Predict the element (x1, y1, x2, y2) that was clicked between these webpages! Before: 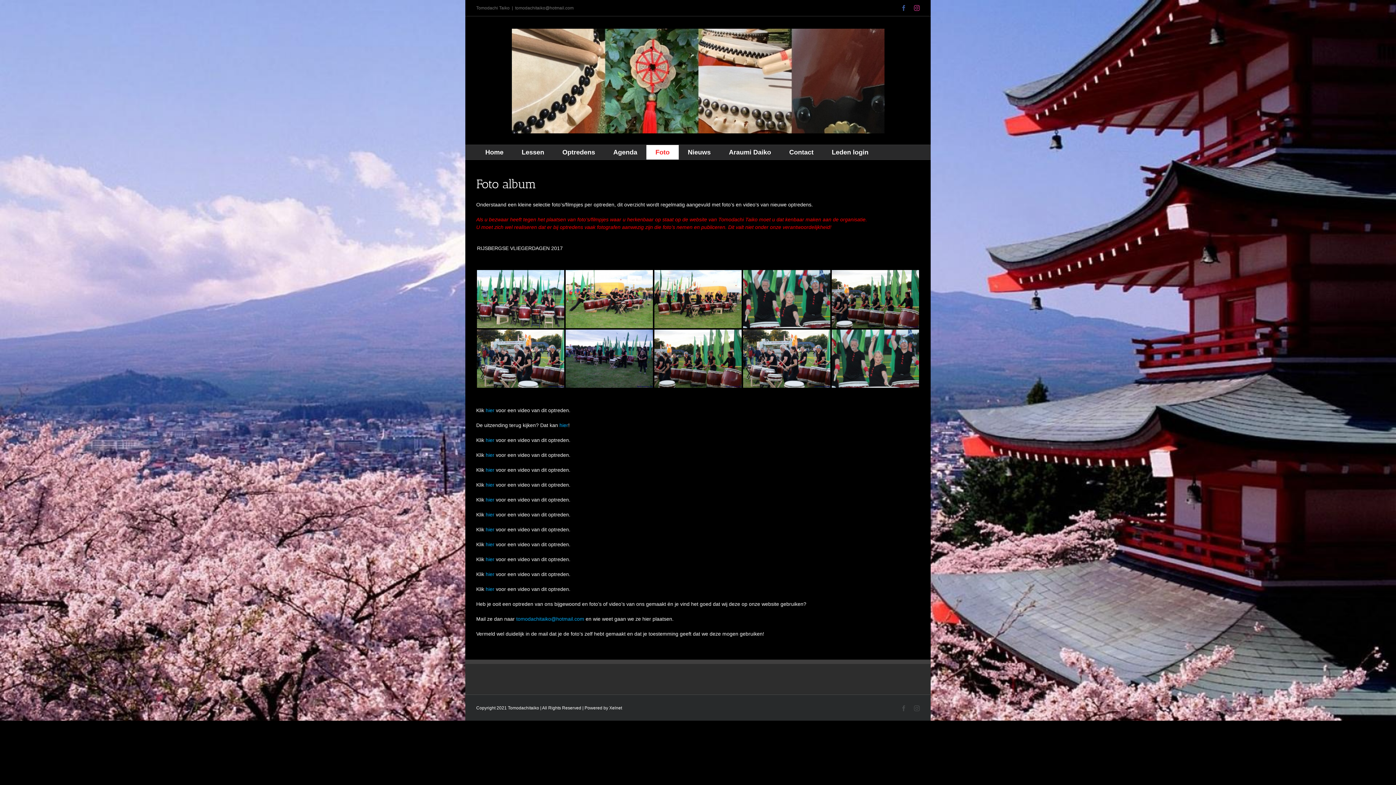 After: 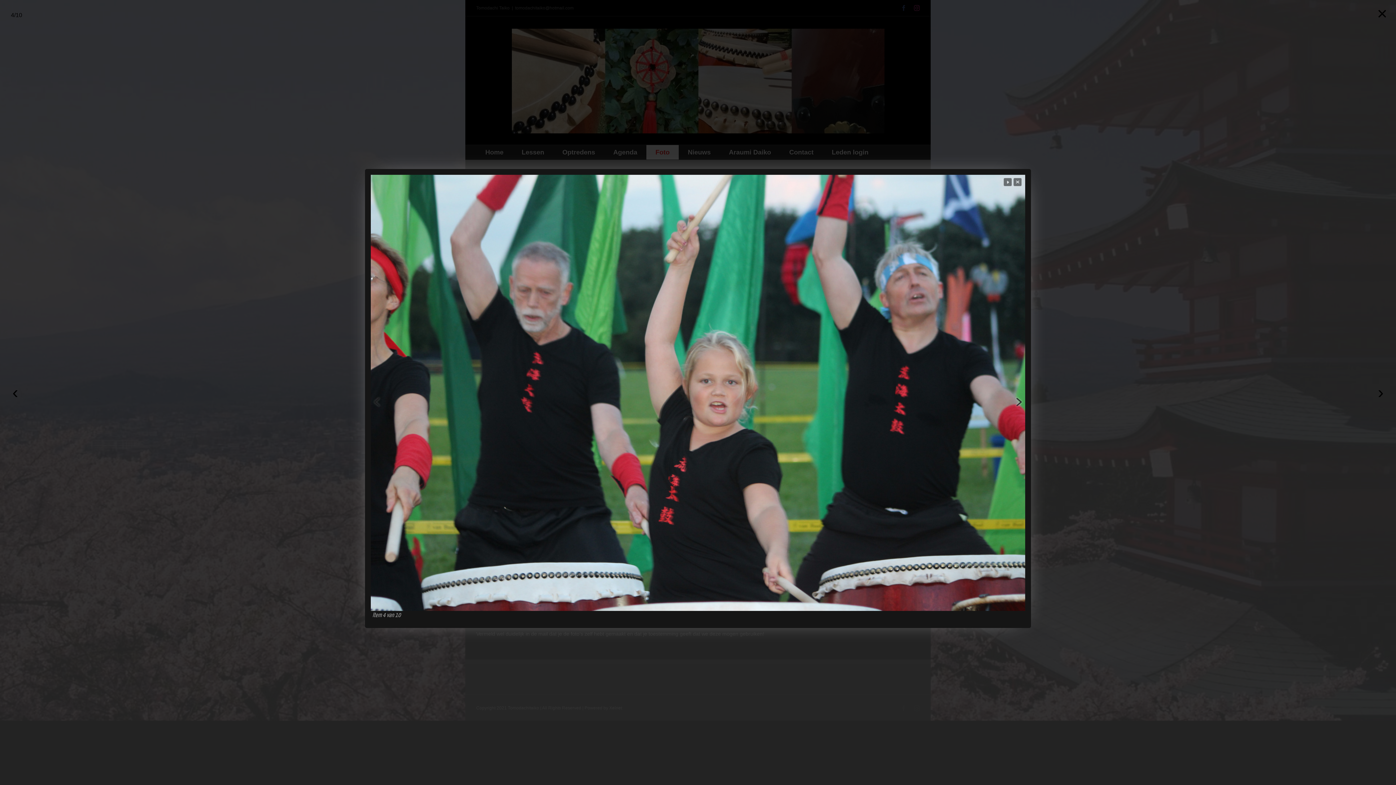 Action: bbox: (743, 270, 830, 328)